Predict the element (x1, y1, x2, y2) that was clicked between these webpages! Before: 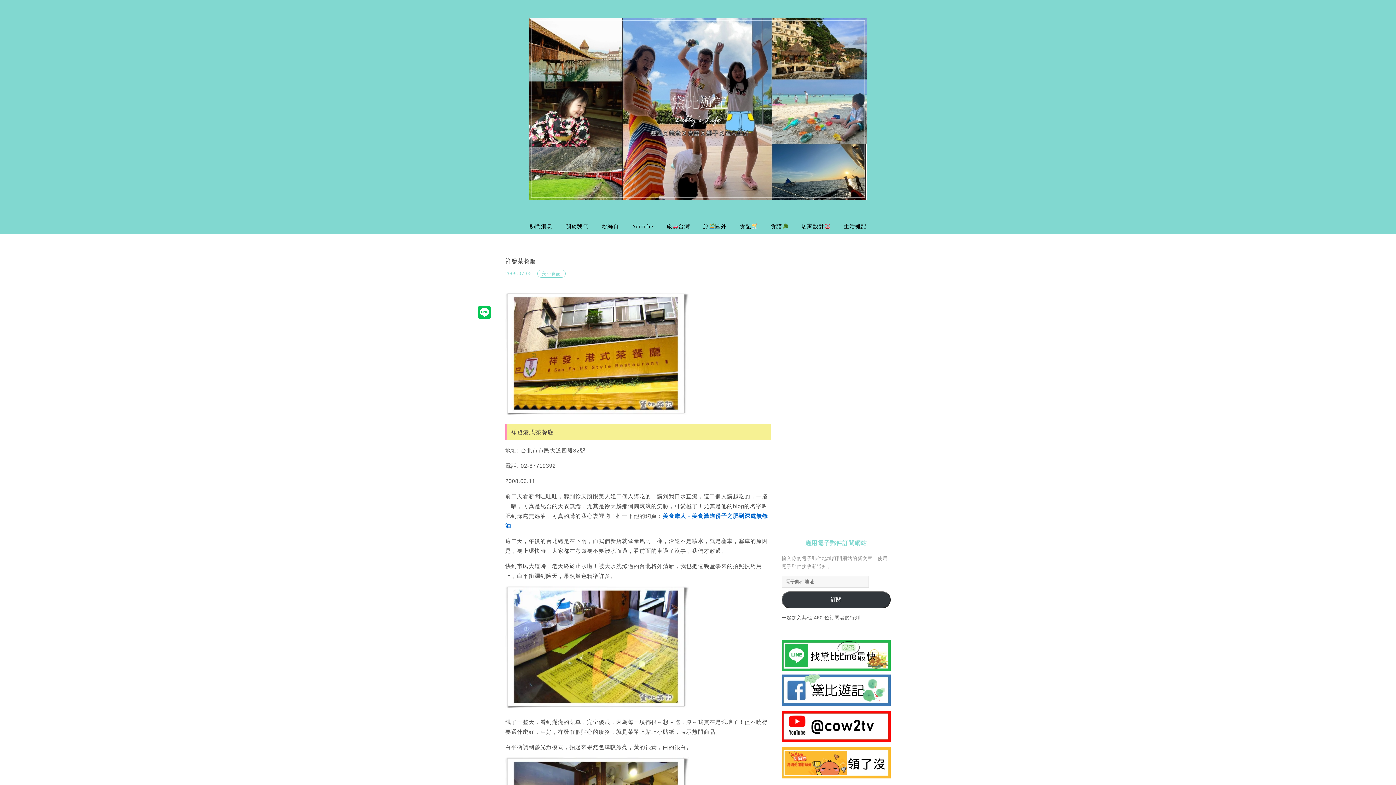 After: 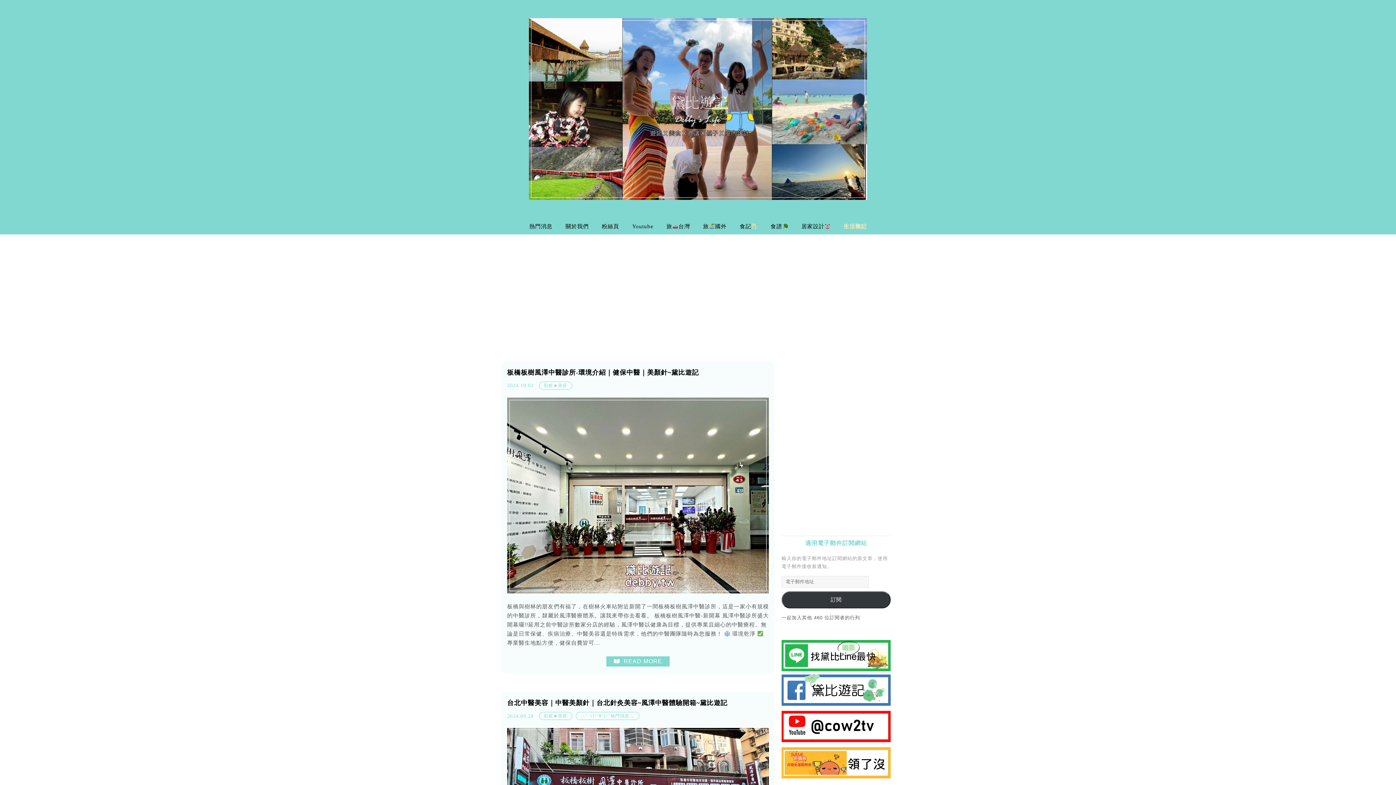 Action: bbox: (838, 221, 872, 238) label: 生活雜記